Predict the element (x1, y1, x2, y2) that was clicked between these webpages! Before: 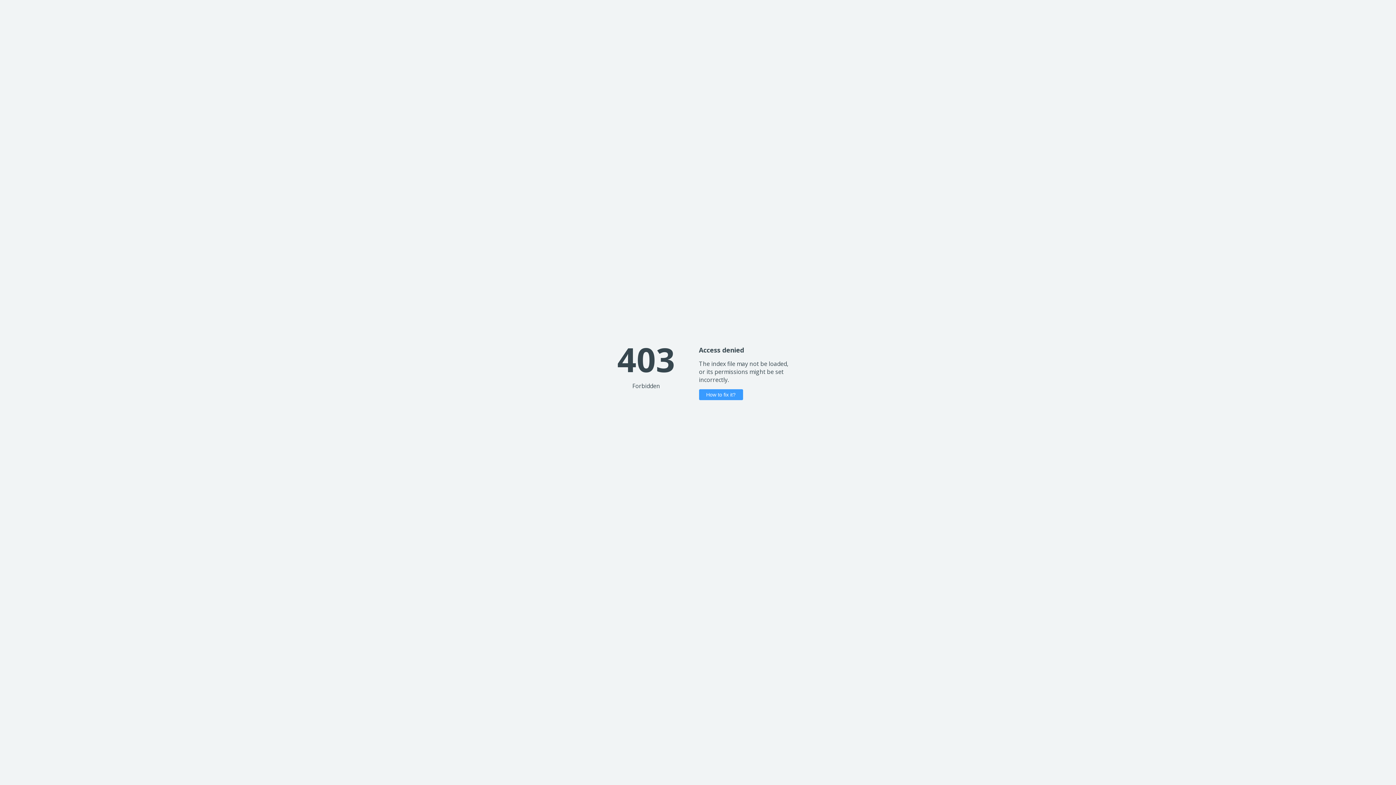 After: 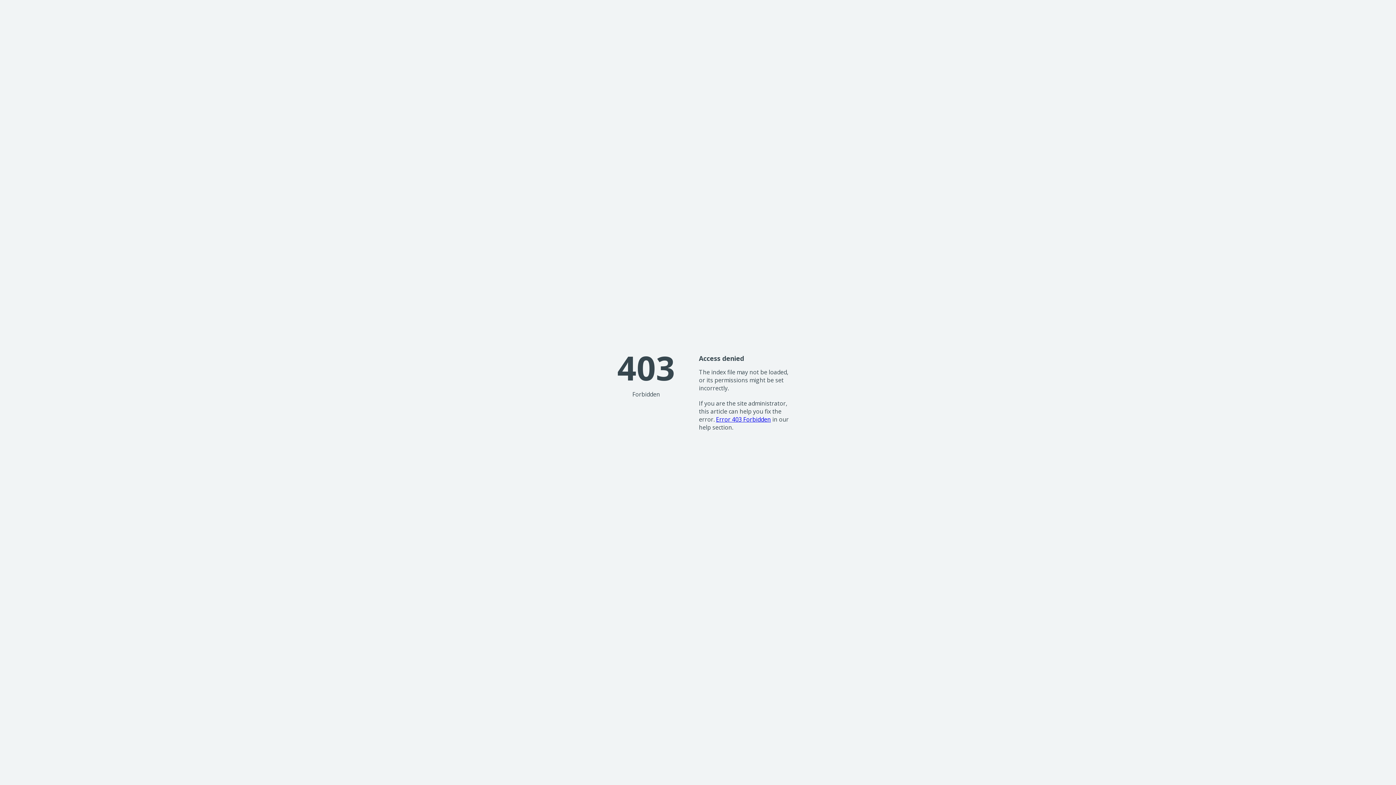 Action: bbox: (699, 389, 743, 400) label: How to fix it?